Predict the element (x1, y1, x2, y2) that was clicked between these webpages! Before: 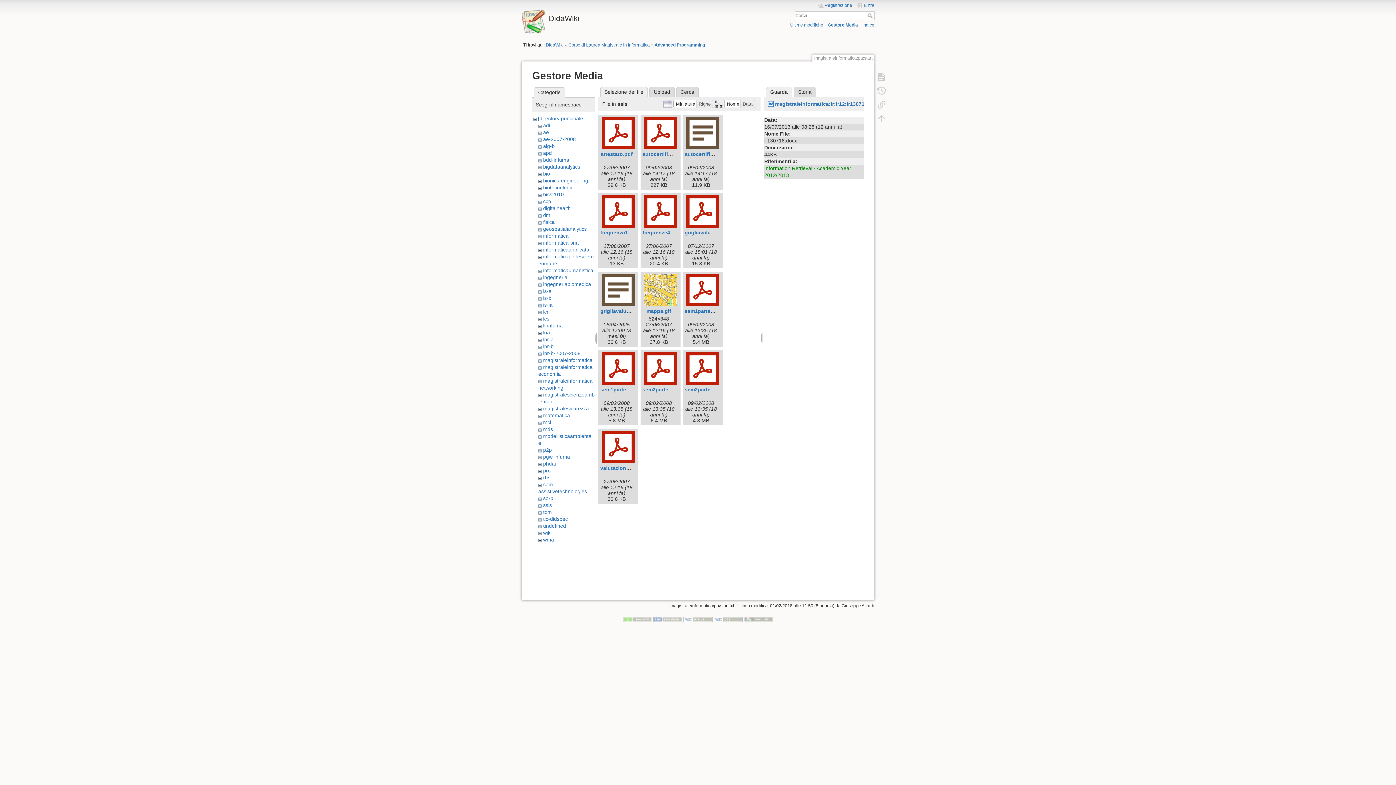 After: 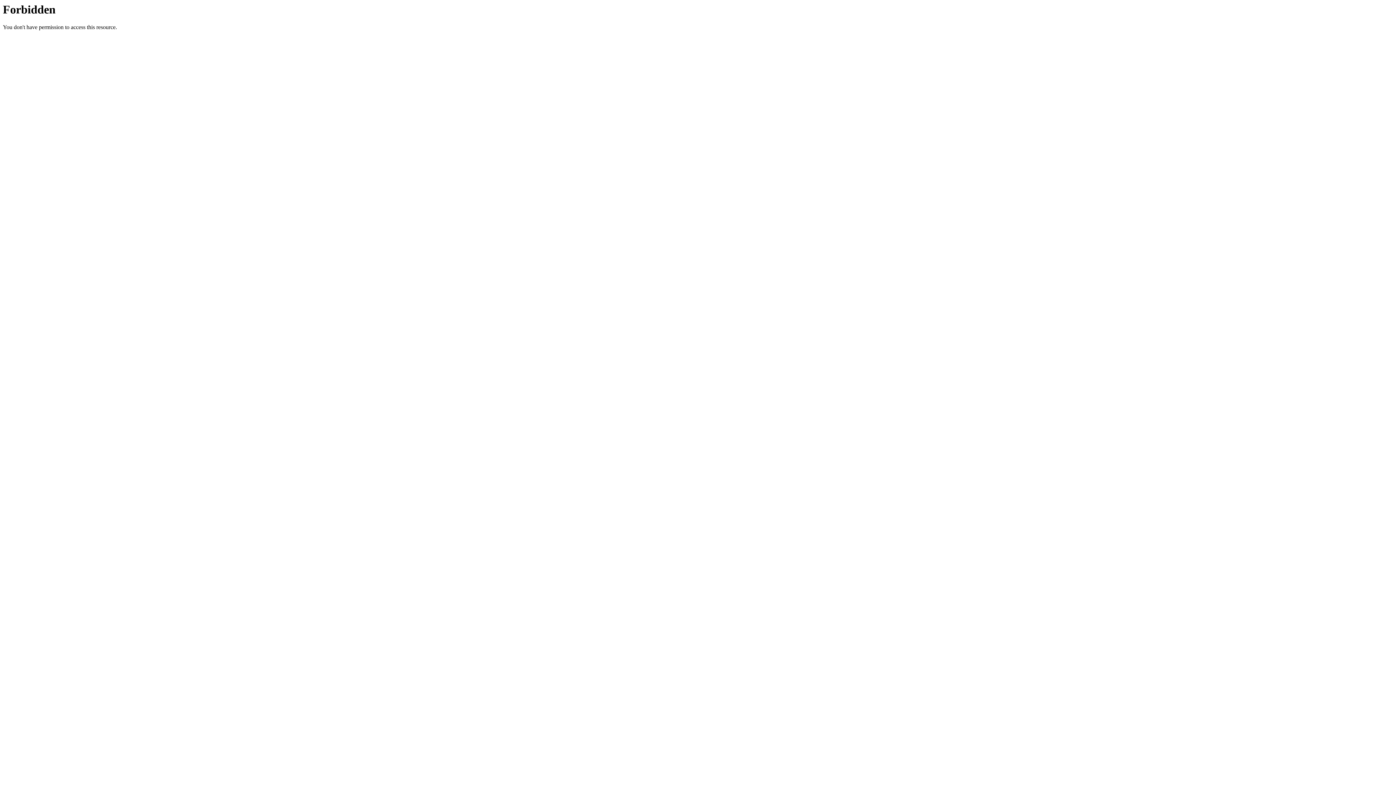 Action: bbox: (623, 617, 652, 622)